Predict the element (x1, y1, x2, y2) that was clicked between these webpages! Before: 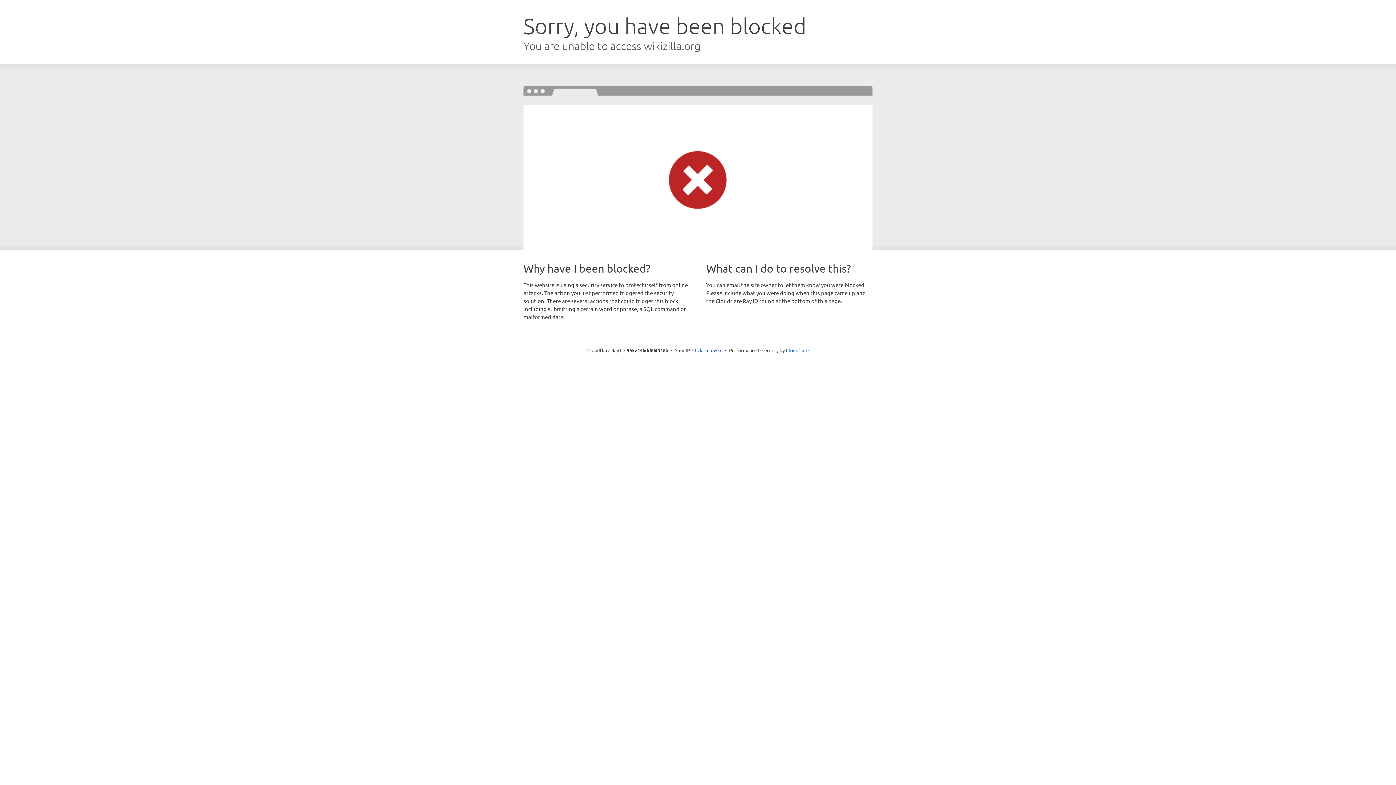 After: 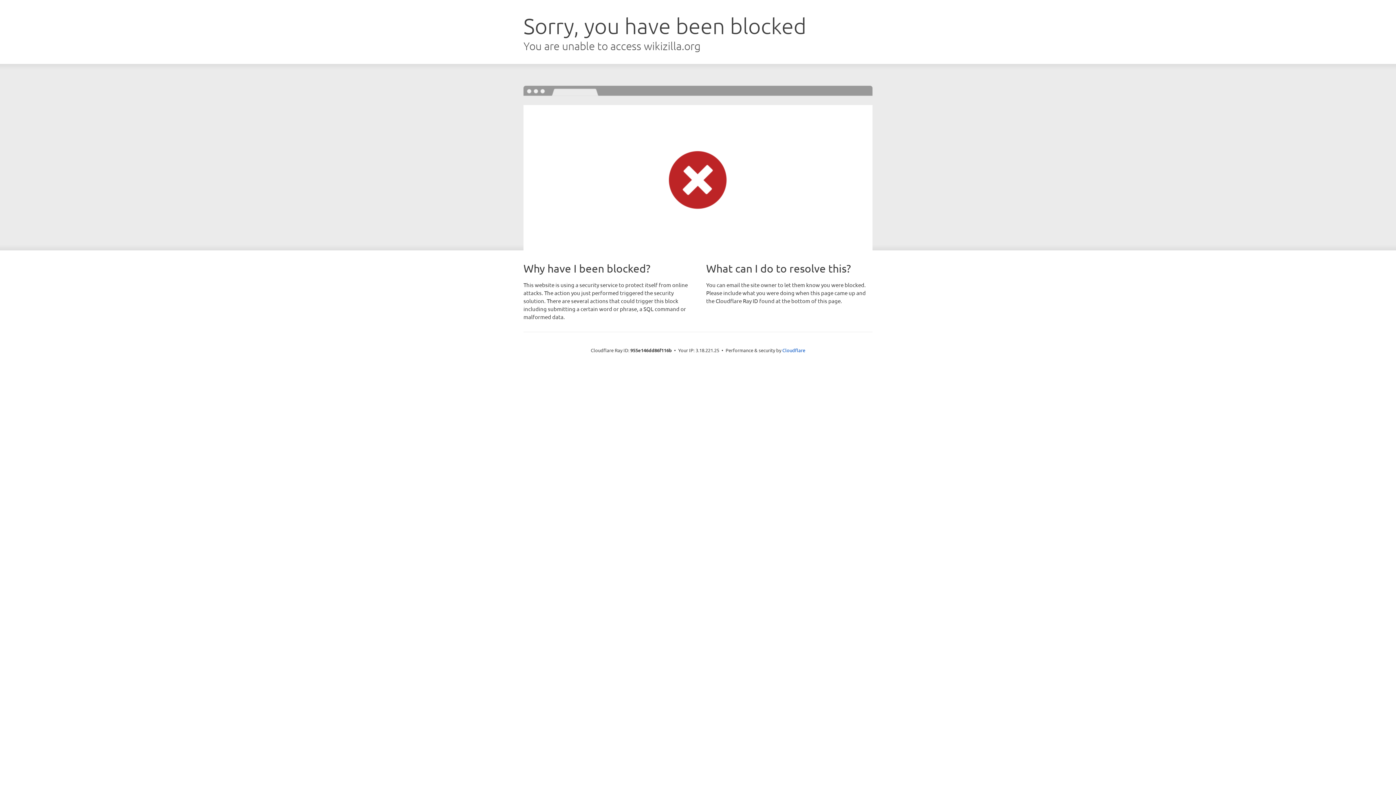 Action: bbox: (692, 346, 722, 353) label: Click to reveal